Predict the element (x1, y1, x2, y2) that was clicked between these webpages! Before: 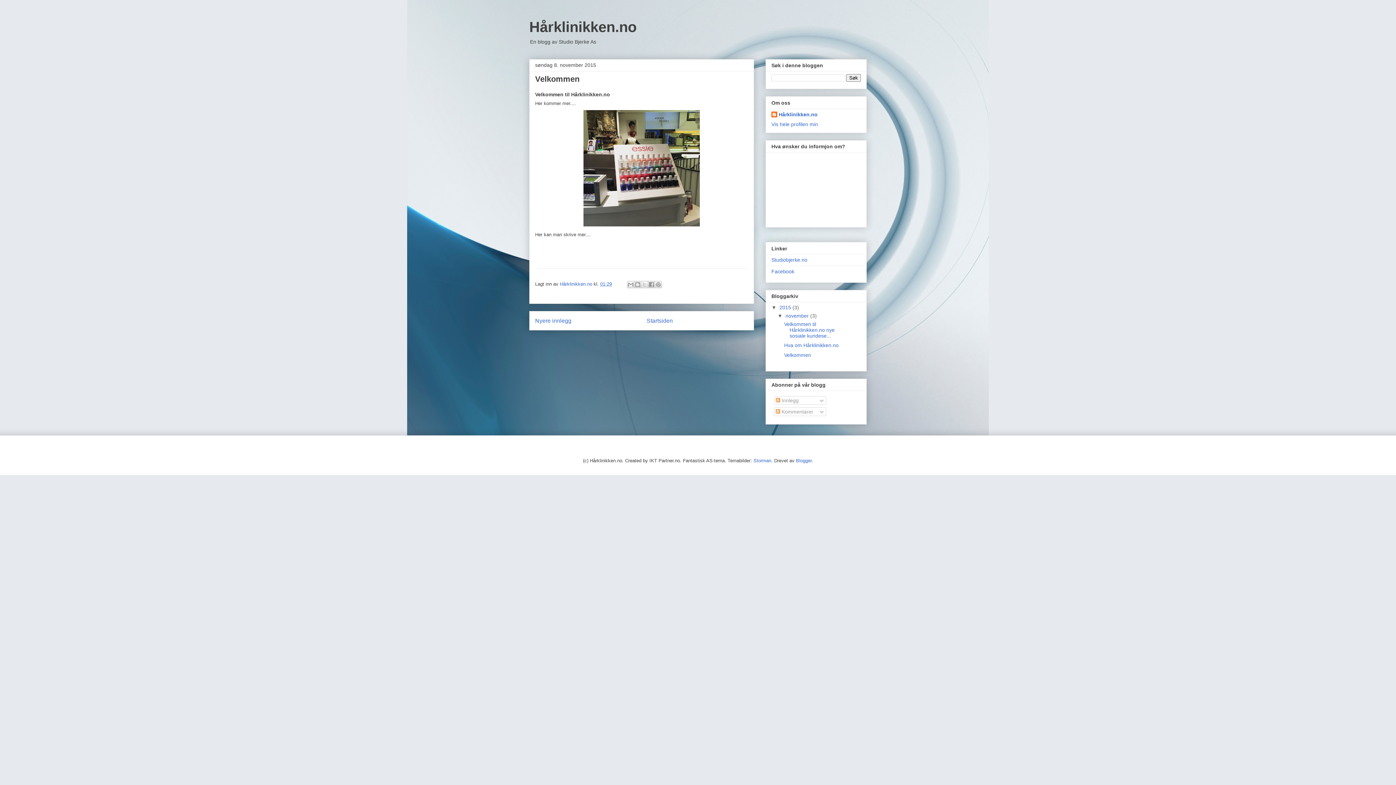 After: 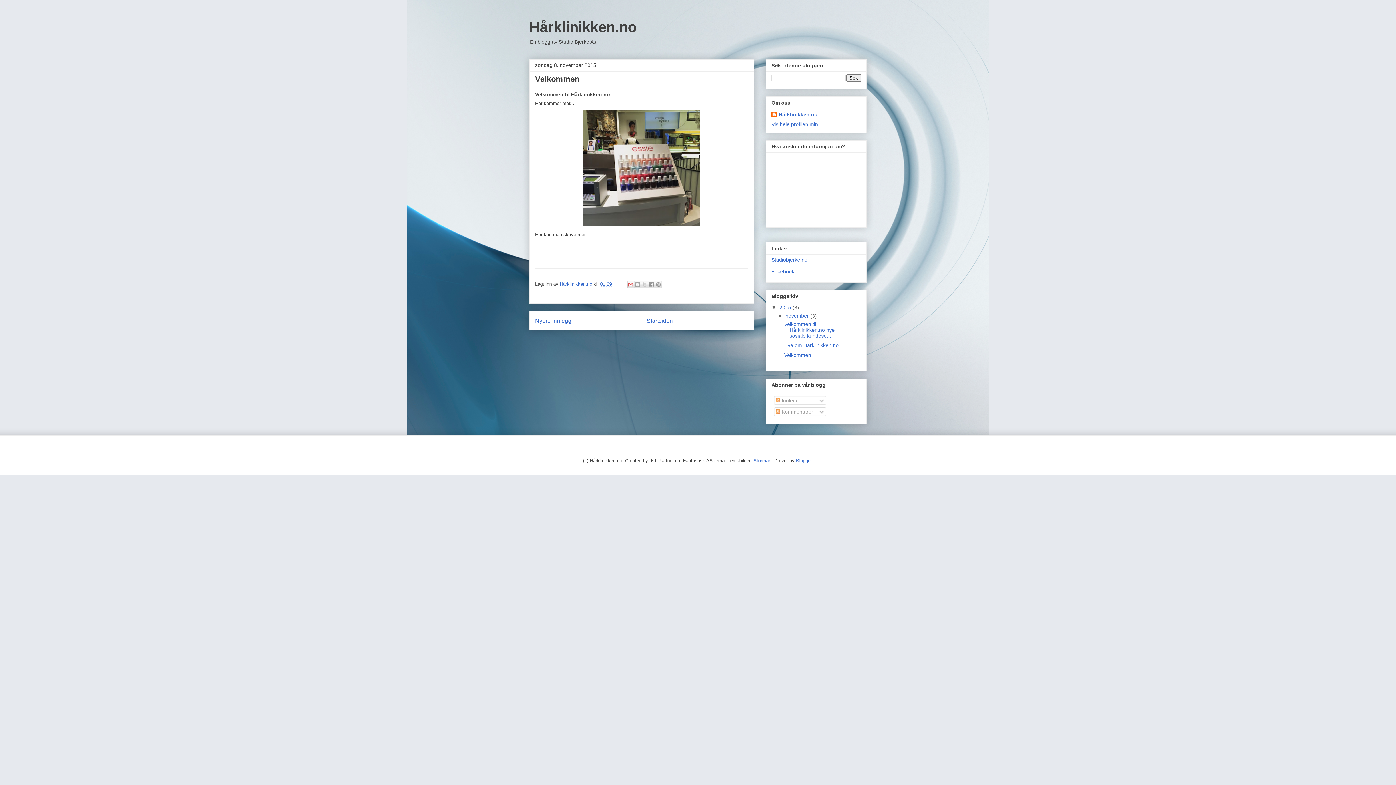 Action: label: Send dette via e-post bbox: (627, 281, 634, 288)